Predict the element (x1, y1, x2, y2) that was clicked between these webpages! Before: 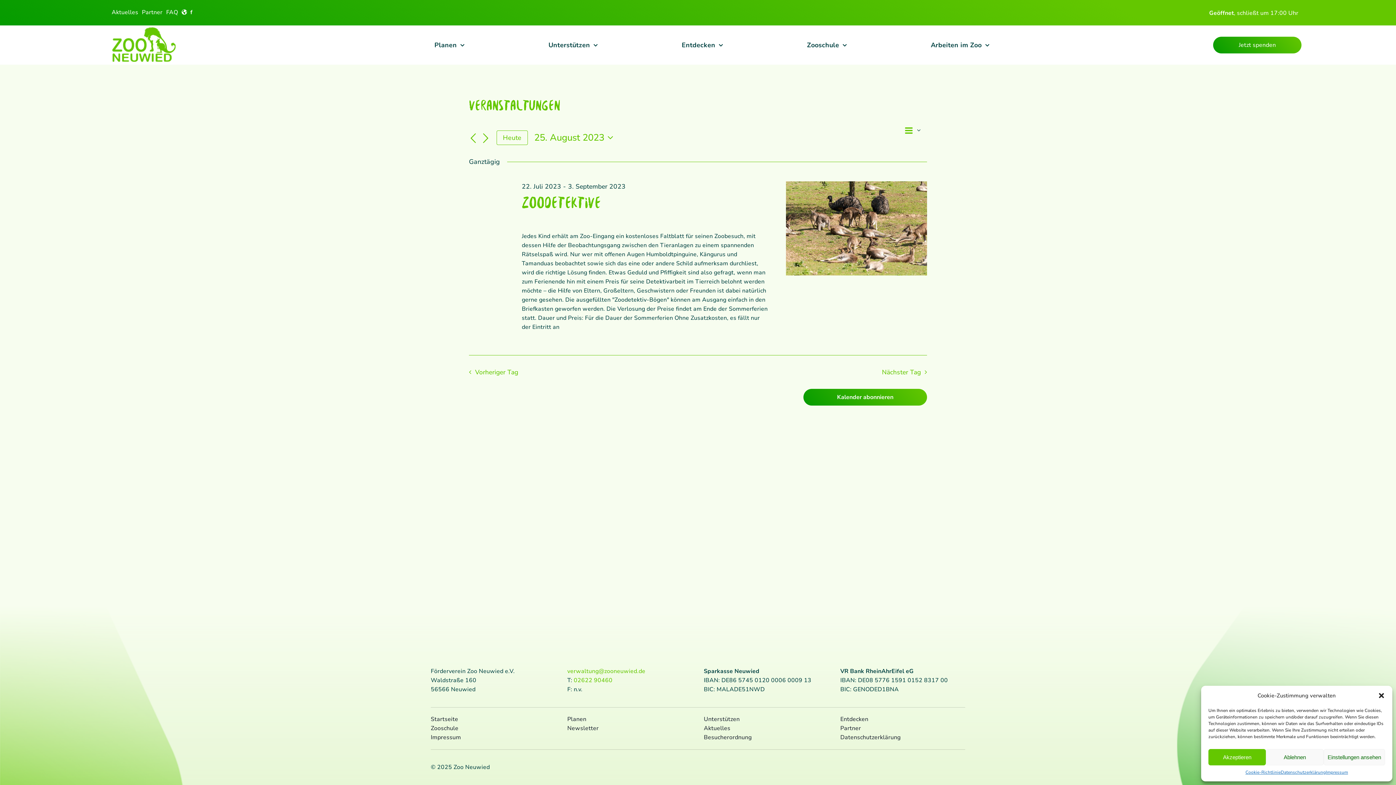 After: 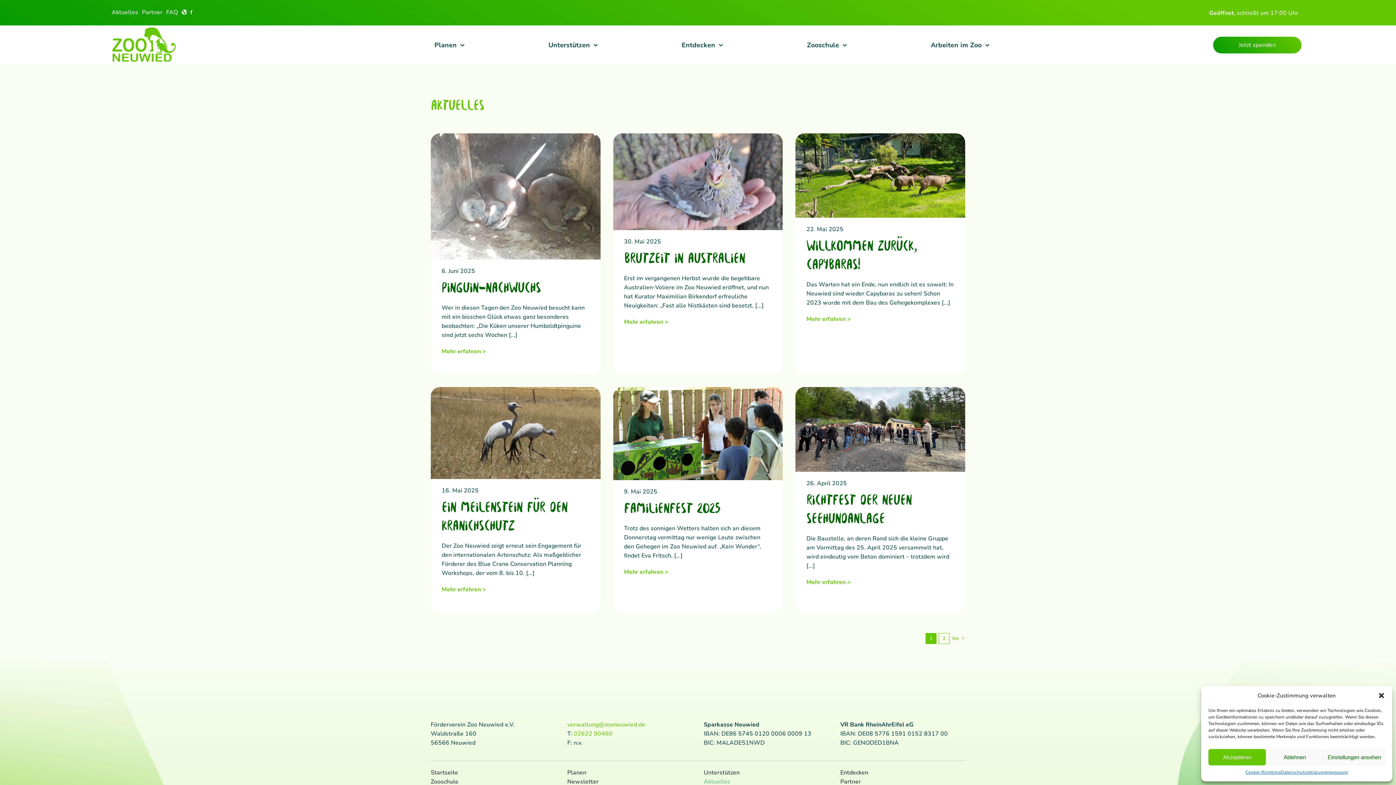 Action: bbox: (111, 8, 138, 16) label: Aktuelles